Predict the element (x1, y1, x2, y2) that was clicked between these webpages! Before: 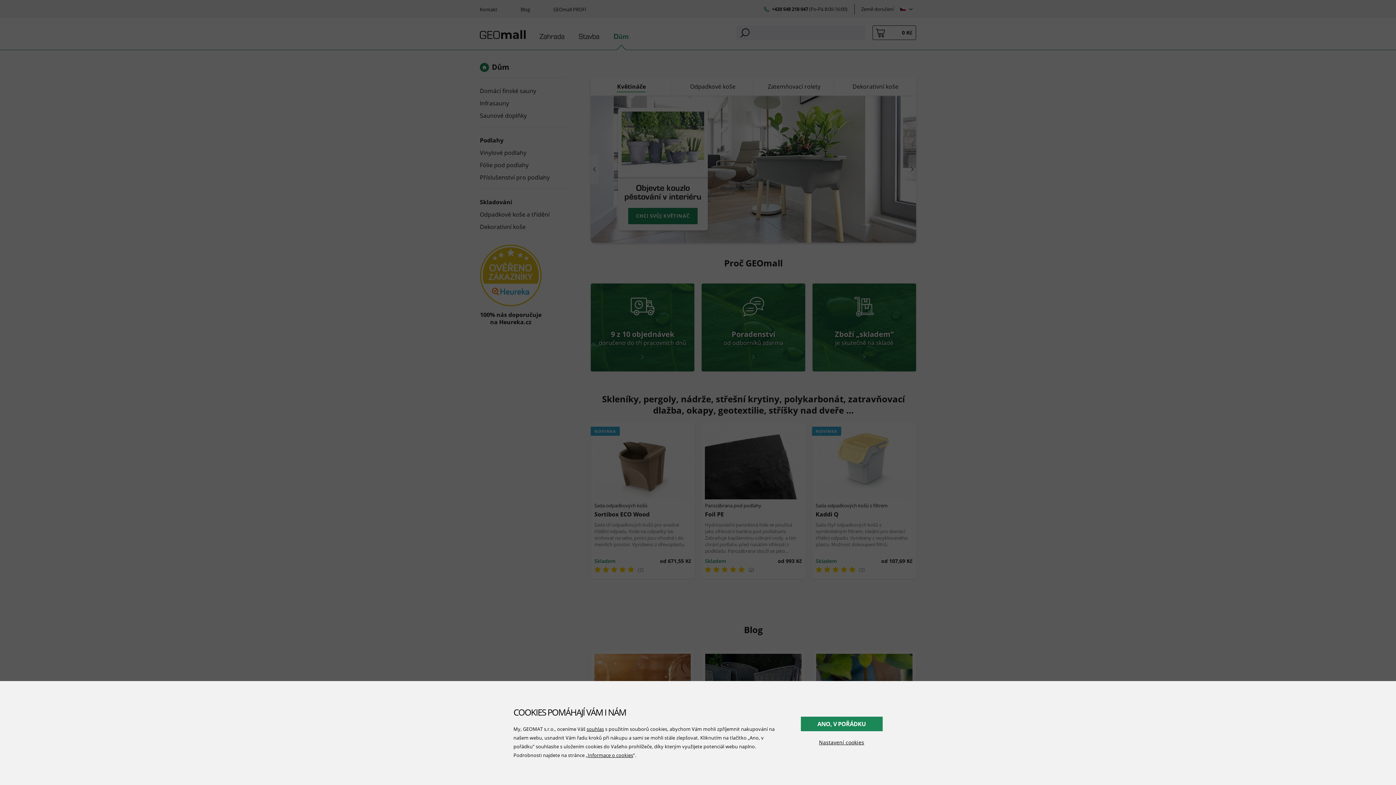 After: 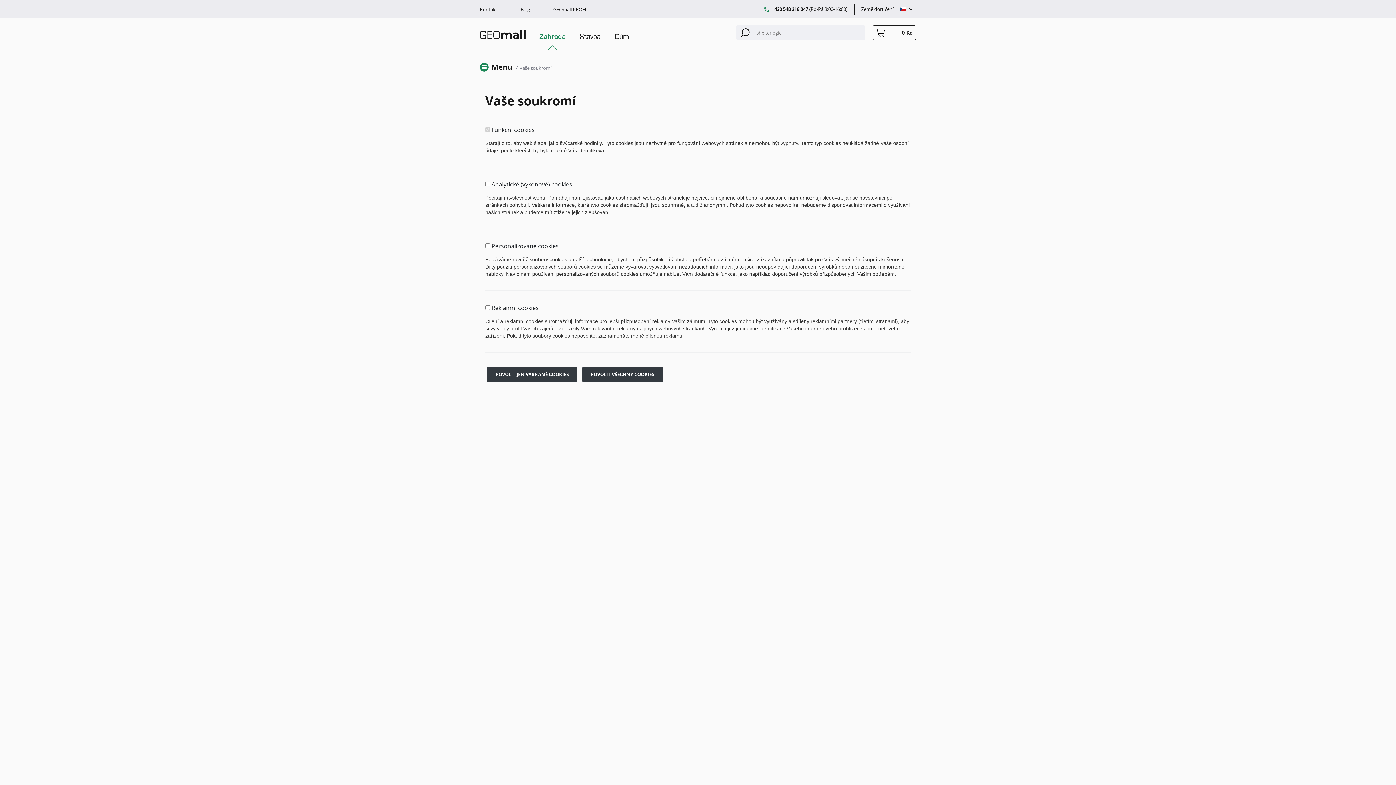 Action: label: souhlas bbox: (586, 726, 604, 732)